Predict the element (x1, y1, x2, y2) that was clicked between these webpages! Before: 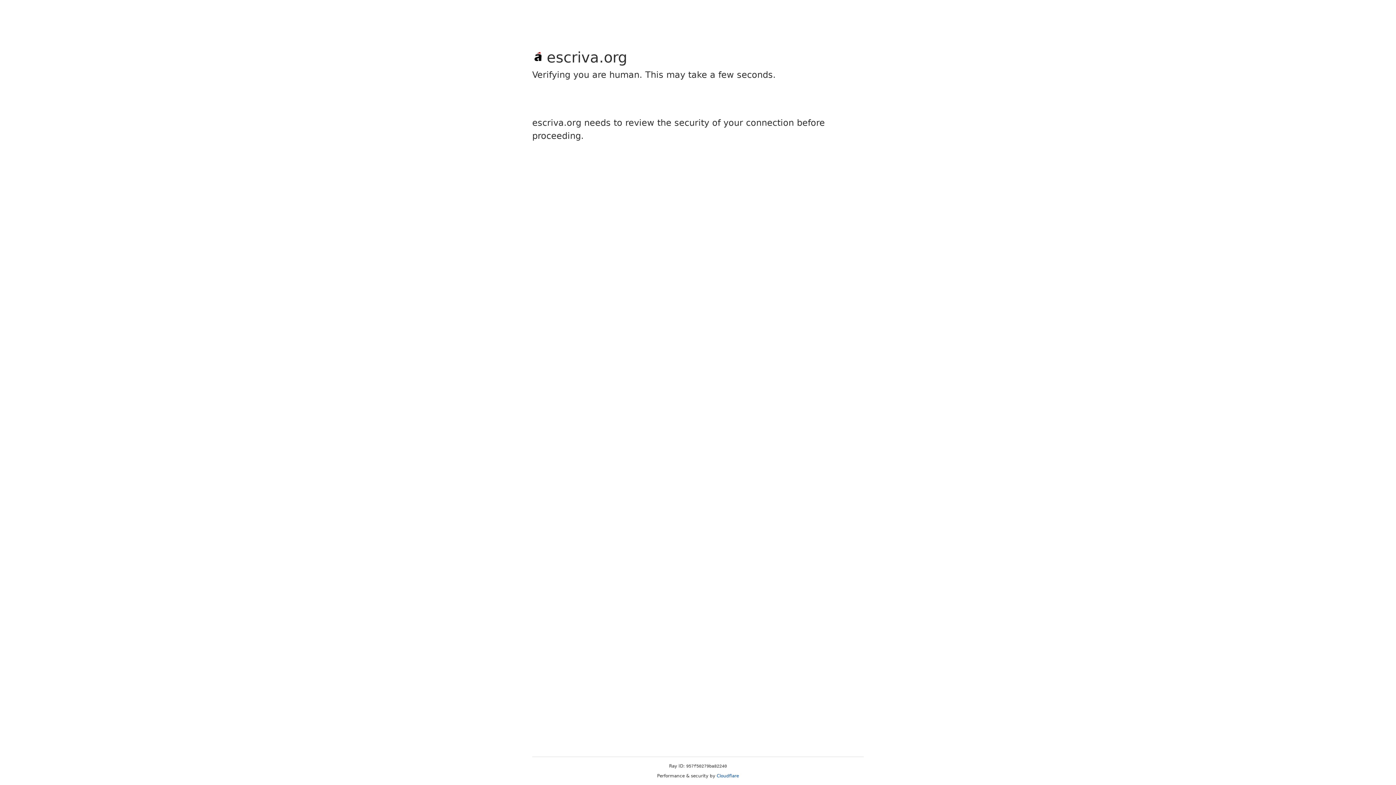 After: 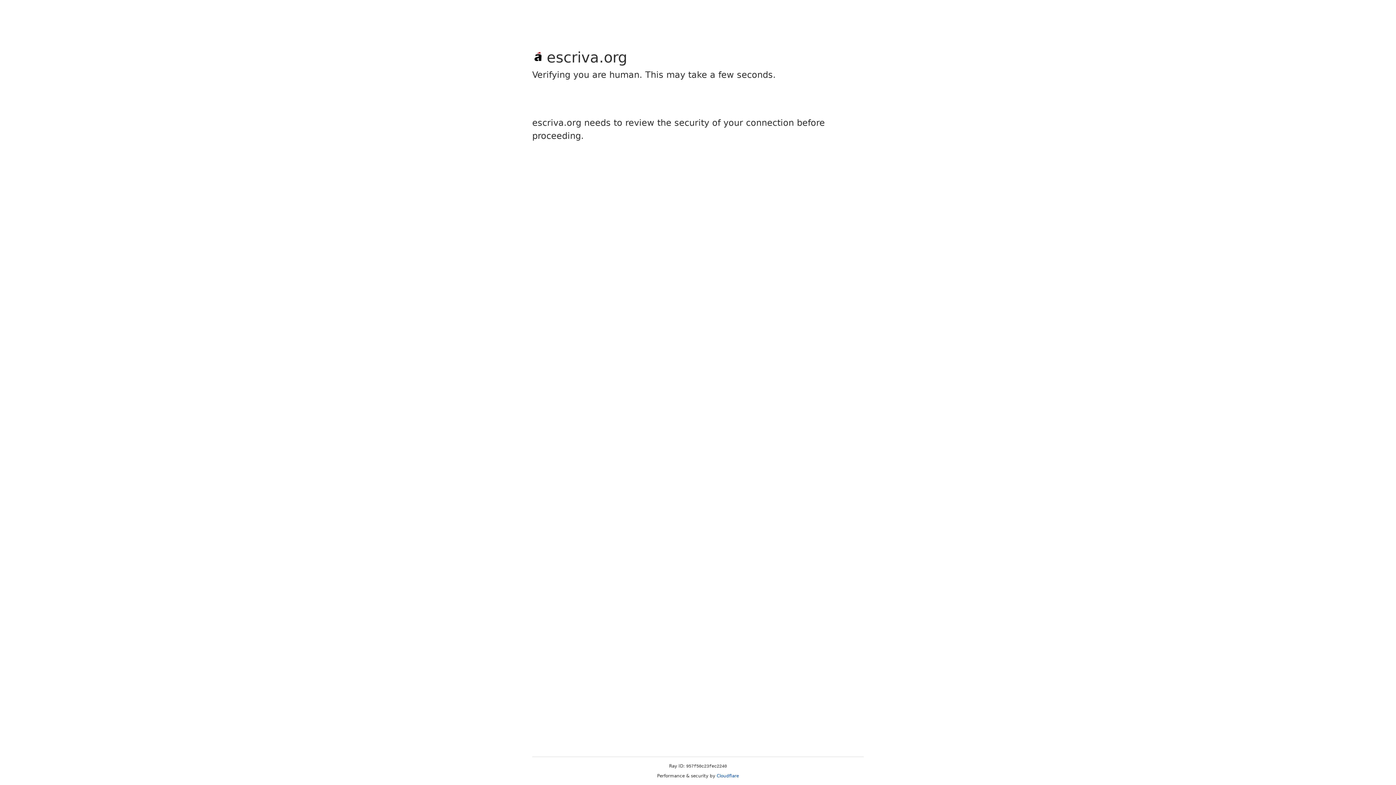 Action: label: Cloudflare bbox: (716, 773, 739, 778)